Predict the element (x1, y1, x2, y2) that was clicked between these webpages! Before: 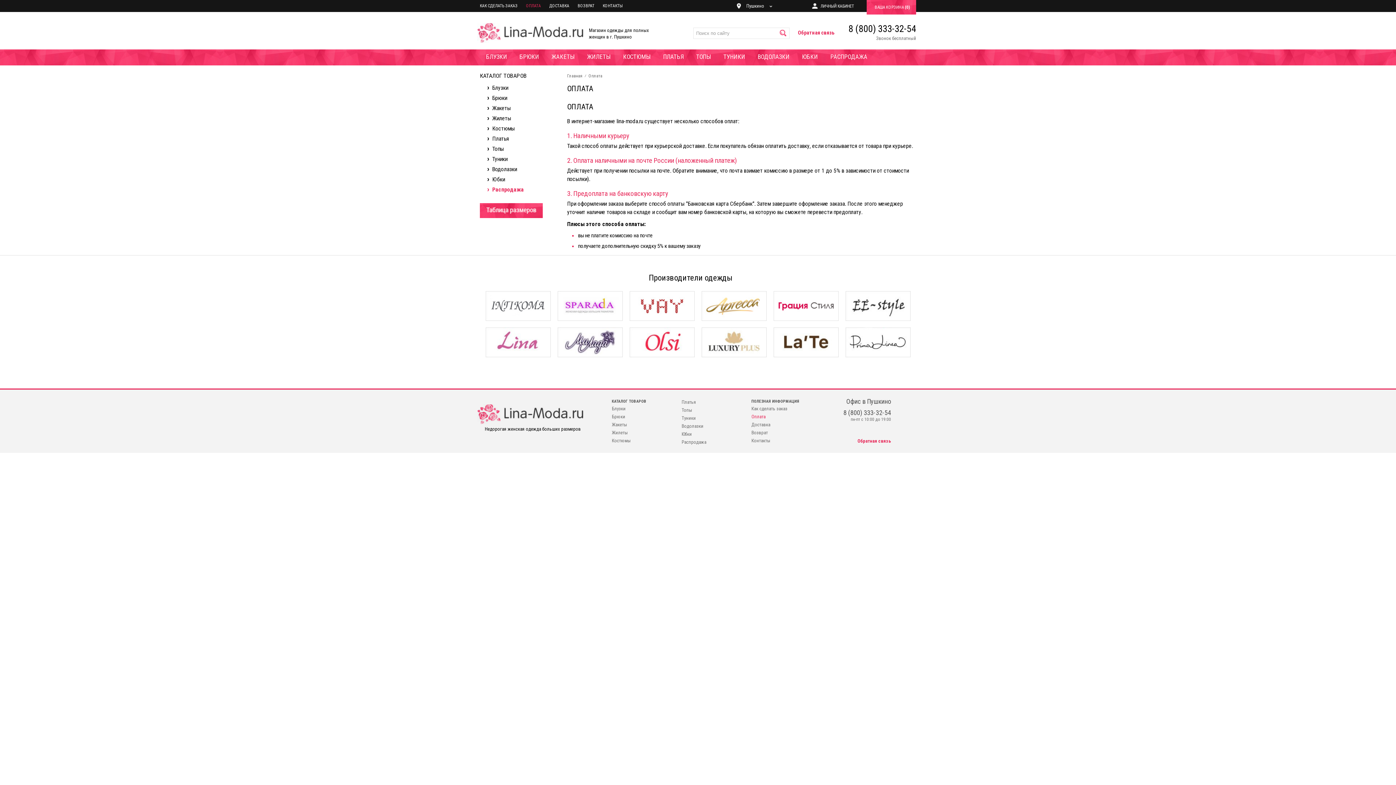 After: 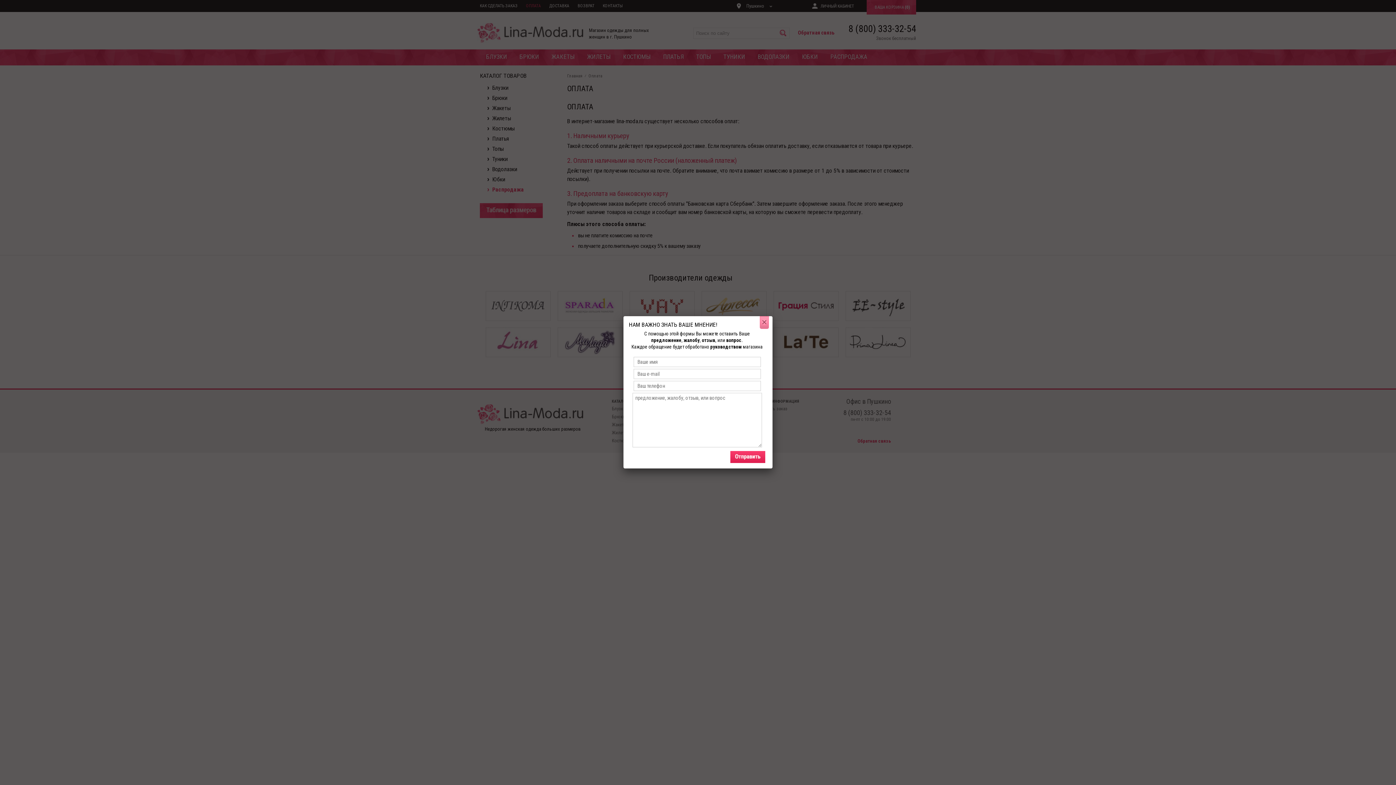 Action: label: Обратная связь bbox: (857, 437, 891, 445)